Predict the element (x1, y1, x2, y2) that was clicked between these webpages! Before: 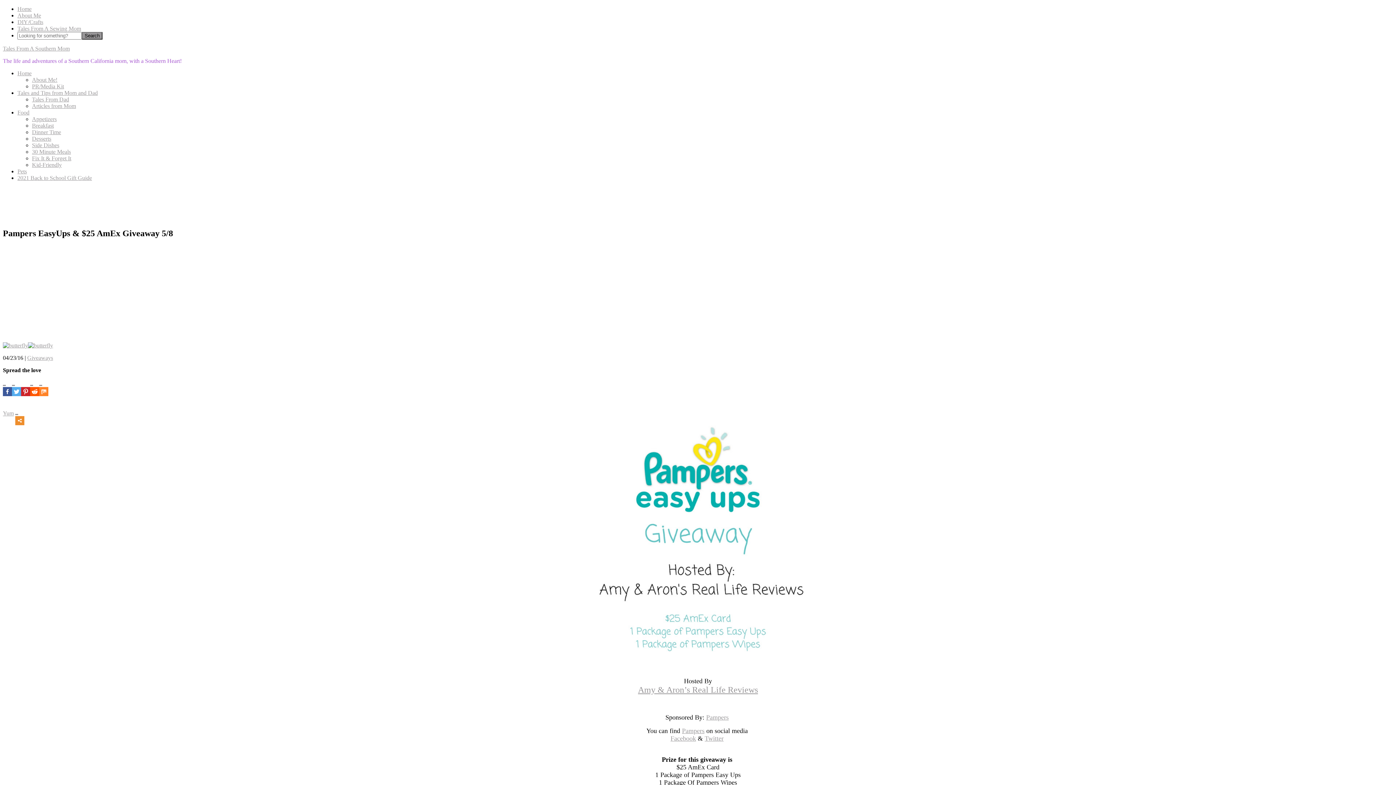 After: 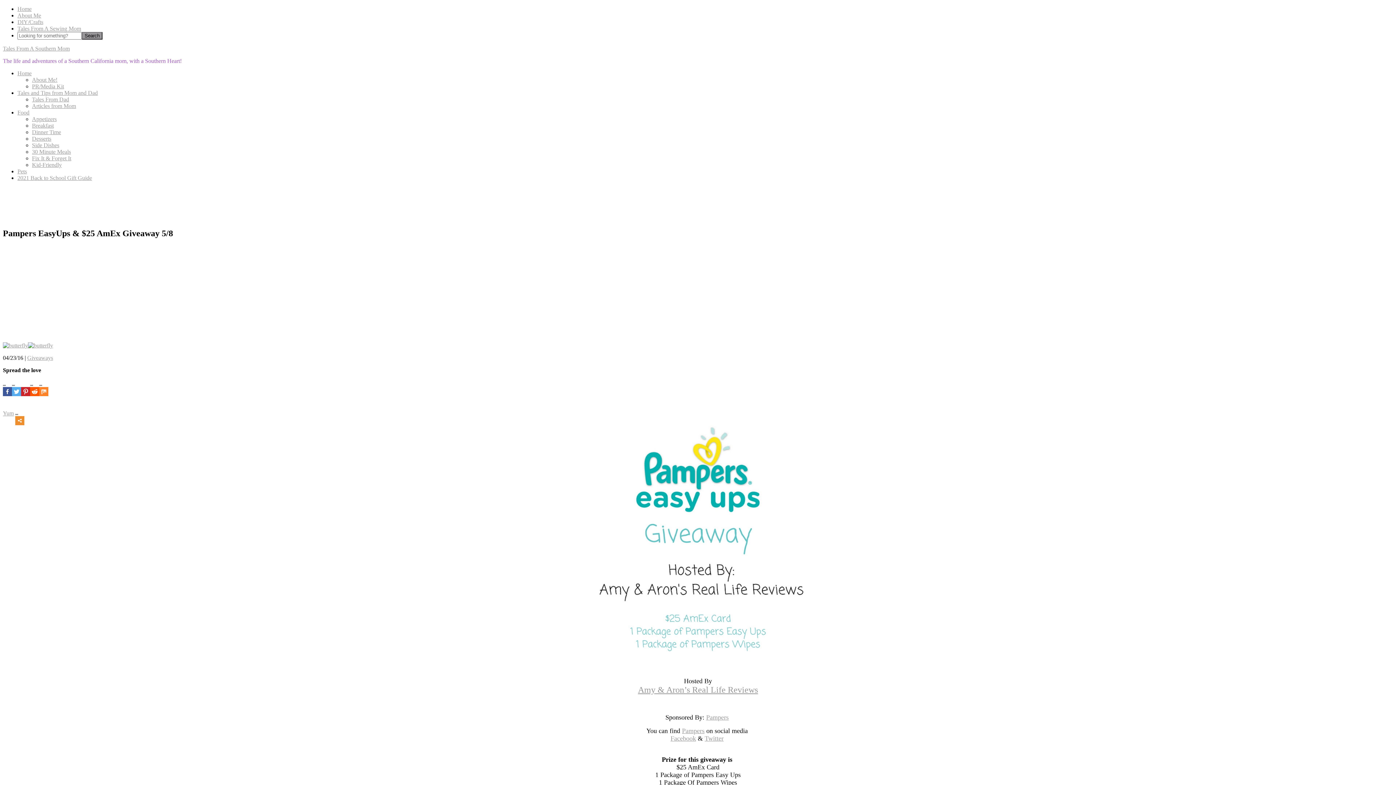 Action: bbox: (25, 402, 41, 425) label:  